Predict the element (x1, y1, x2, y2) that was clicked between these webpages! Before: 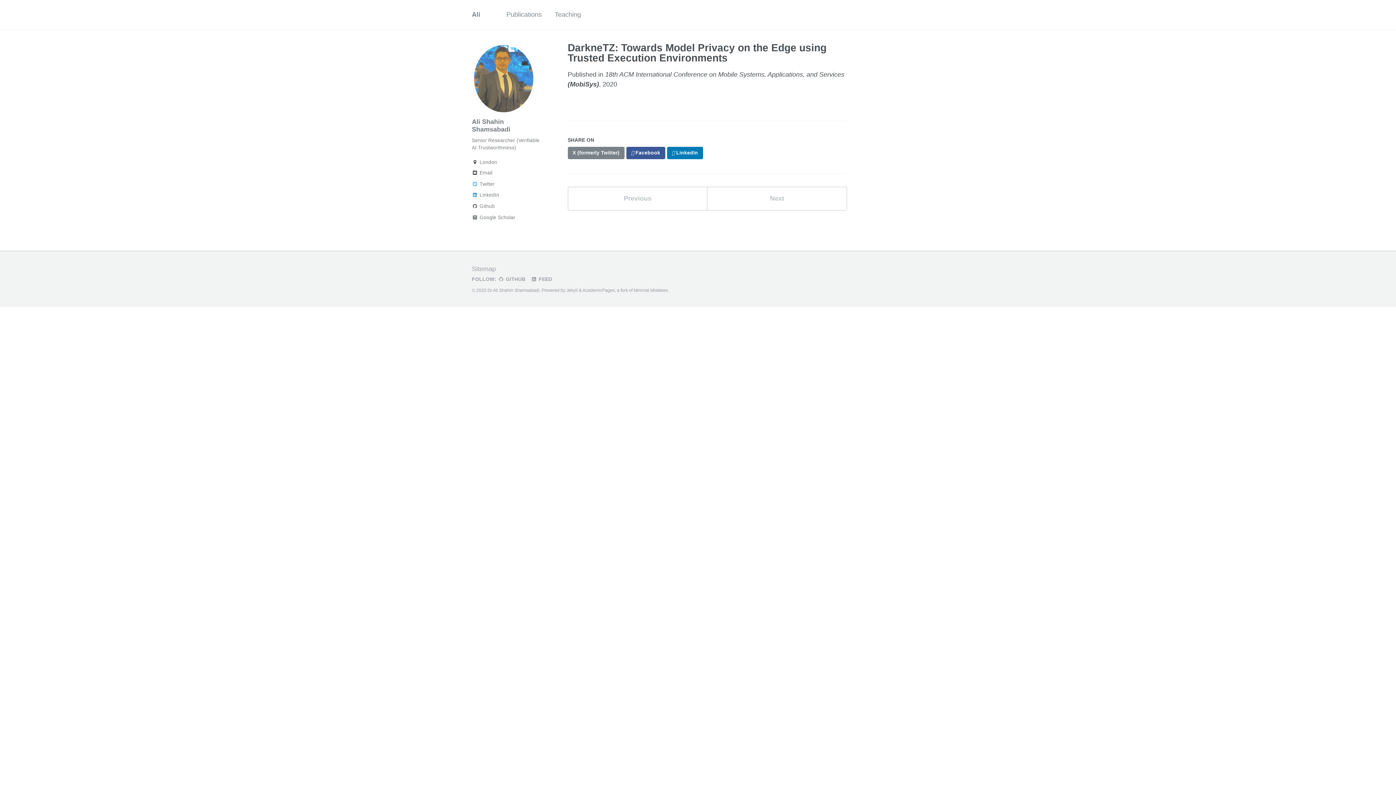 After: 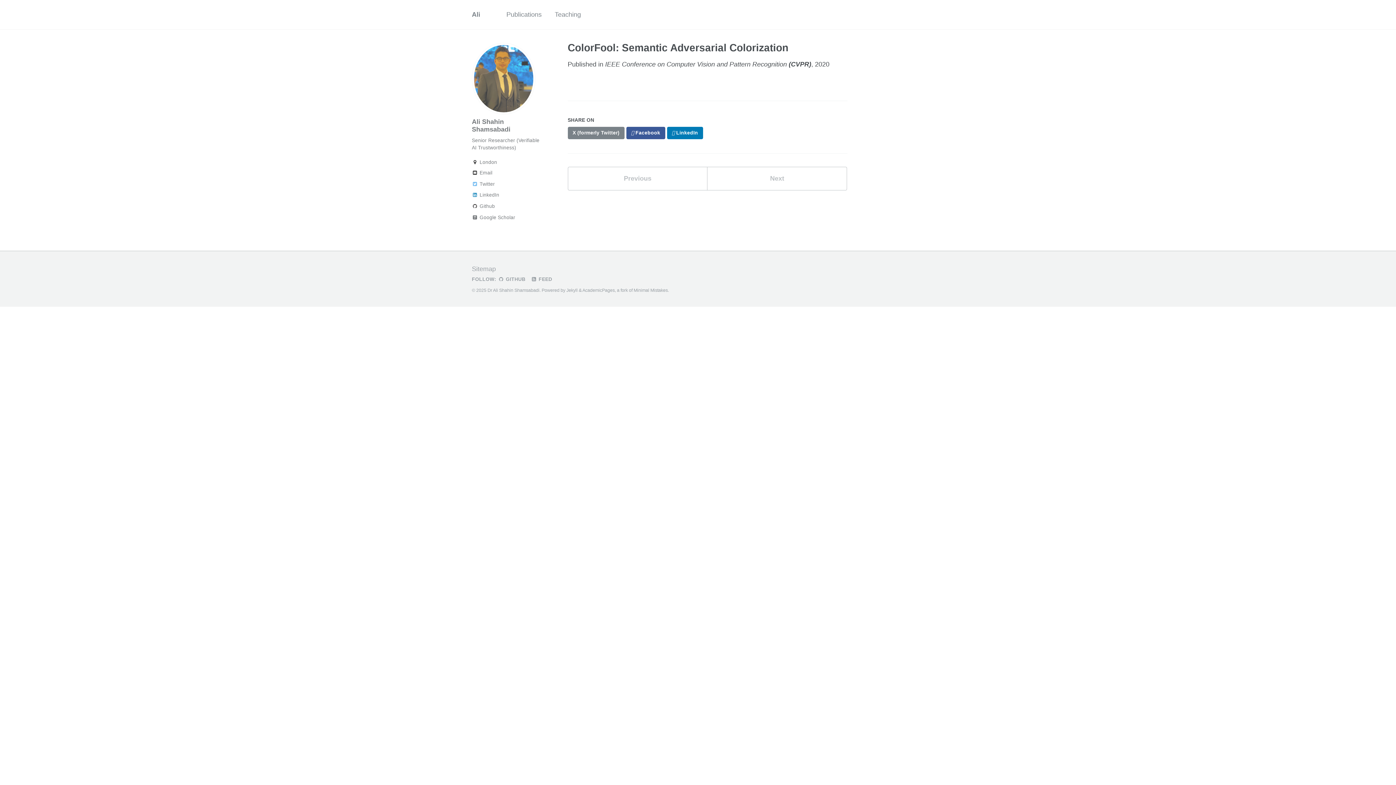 Action: label: Next bbox: (707, 187, 847, 210)